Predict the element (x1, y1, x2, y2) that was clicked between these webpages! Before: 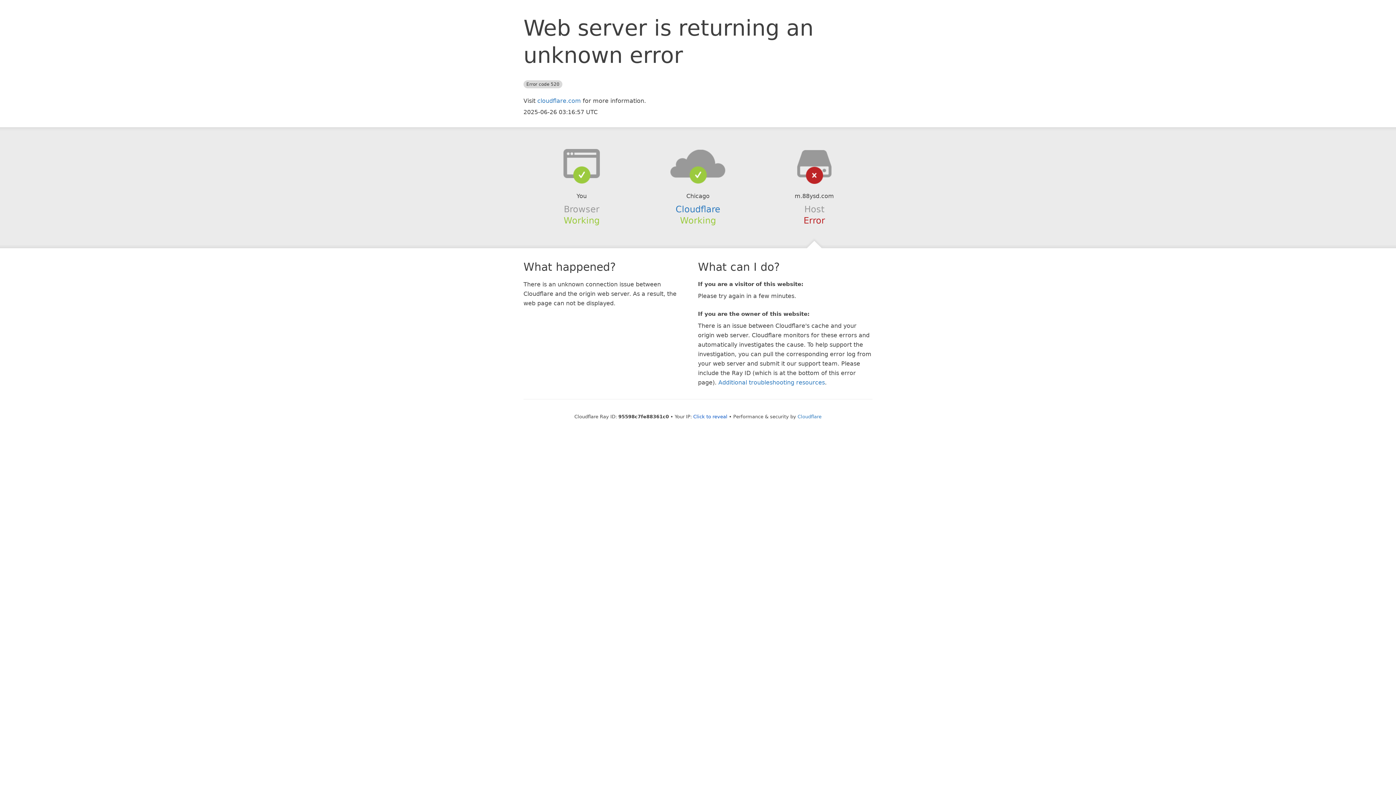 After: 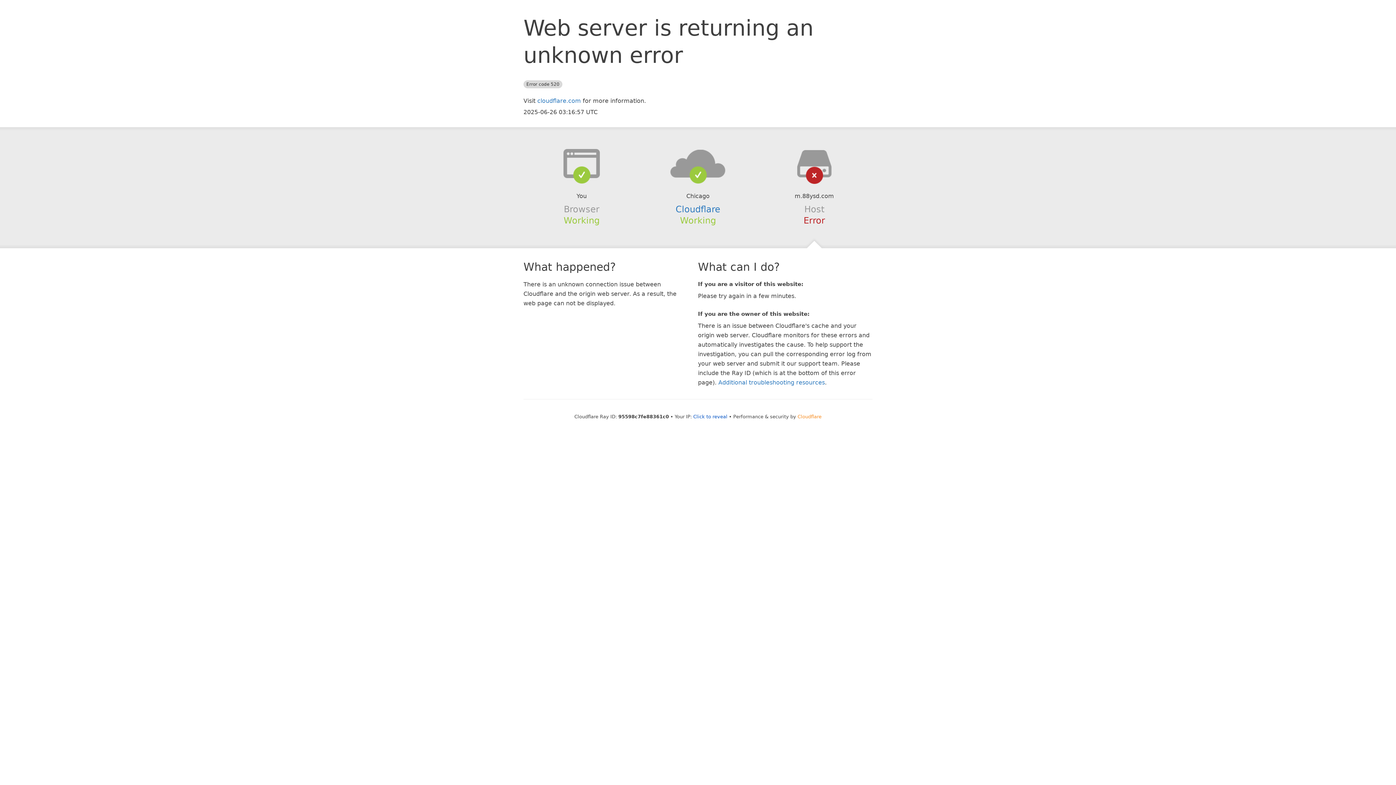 Action: bbox: (797, 414, 821, 419) label: Cloudflare